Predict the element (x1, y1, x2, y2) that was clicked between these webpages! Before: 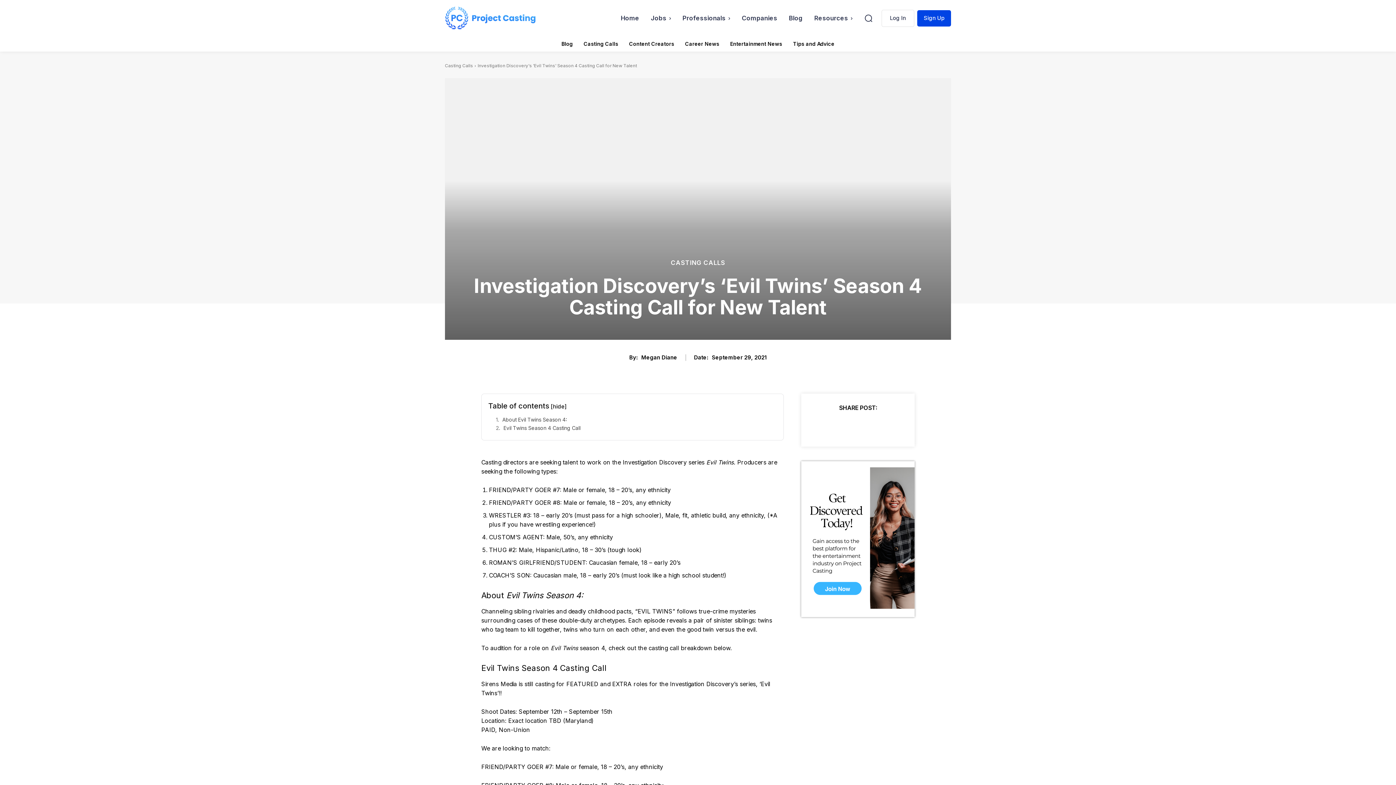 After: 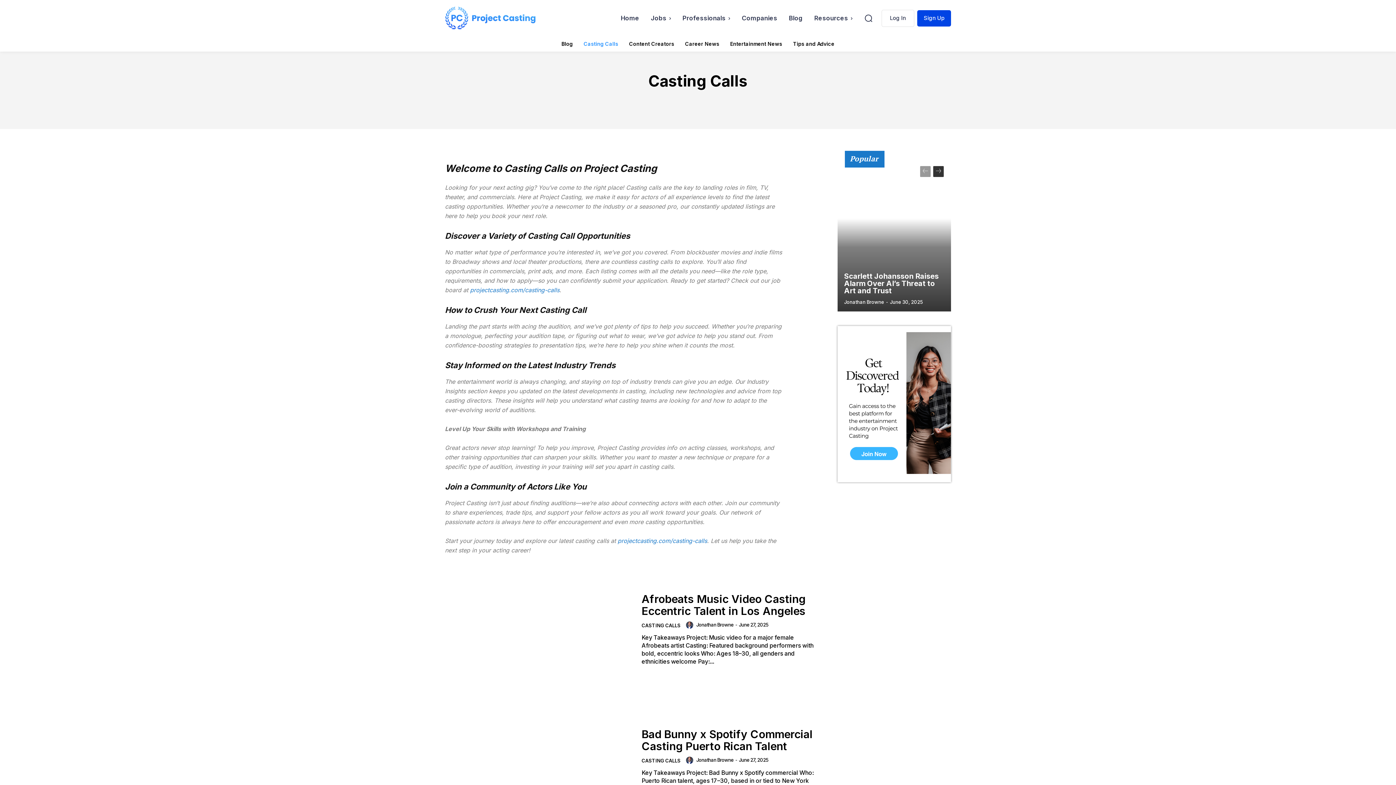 Action: bbox: (445, 62, 473, 68) label: Casting Calls